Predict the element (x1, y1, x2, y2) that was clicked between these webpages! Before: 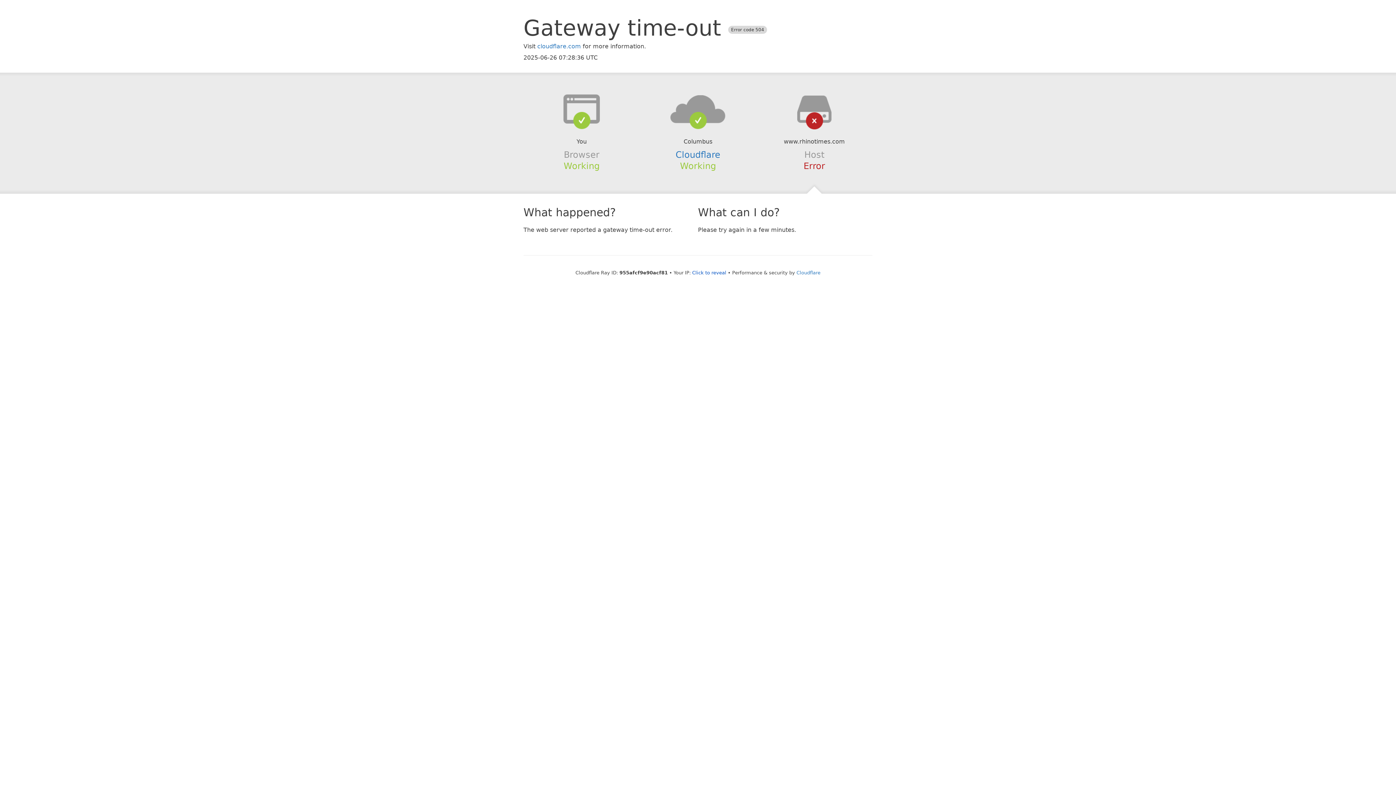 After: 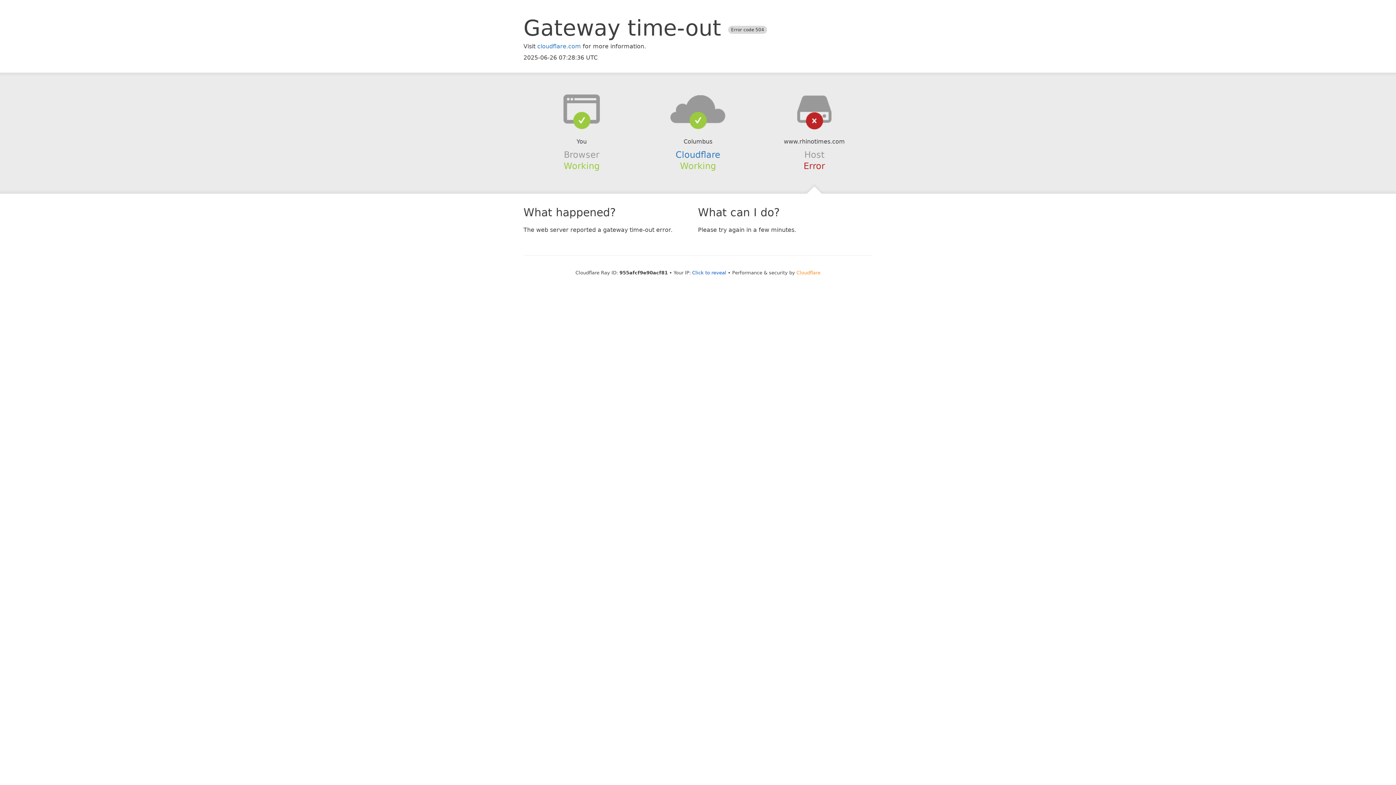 Action: label: Cloudflare bbox: (796, 270, 820, 275)